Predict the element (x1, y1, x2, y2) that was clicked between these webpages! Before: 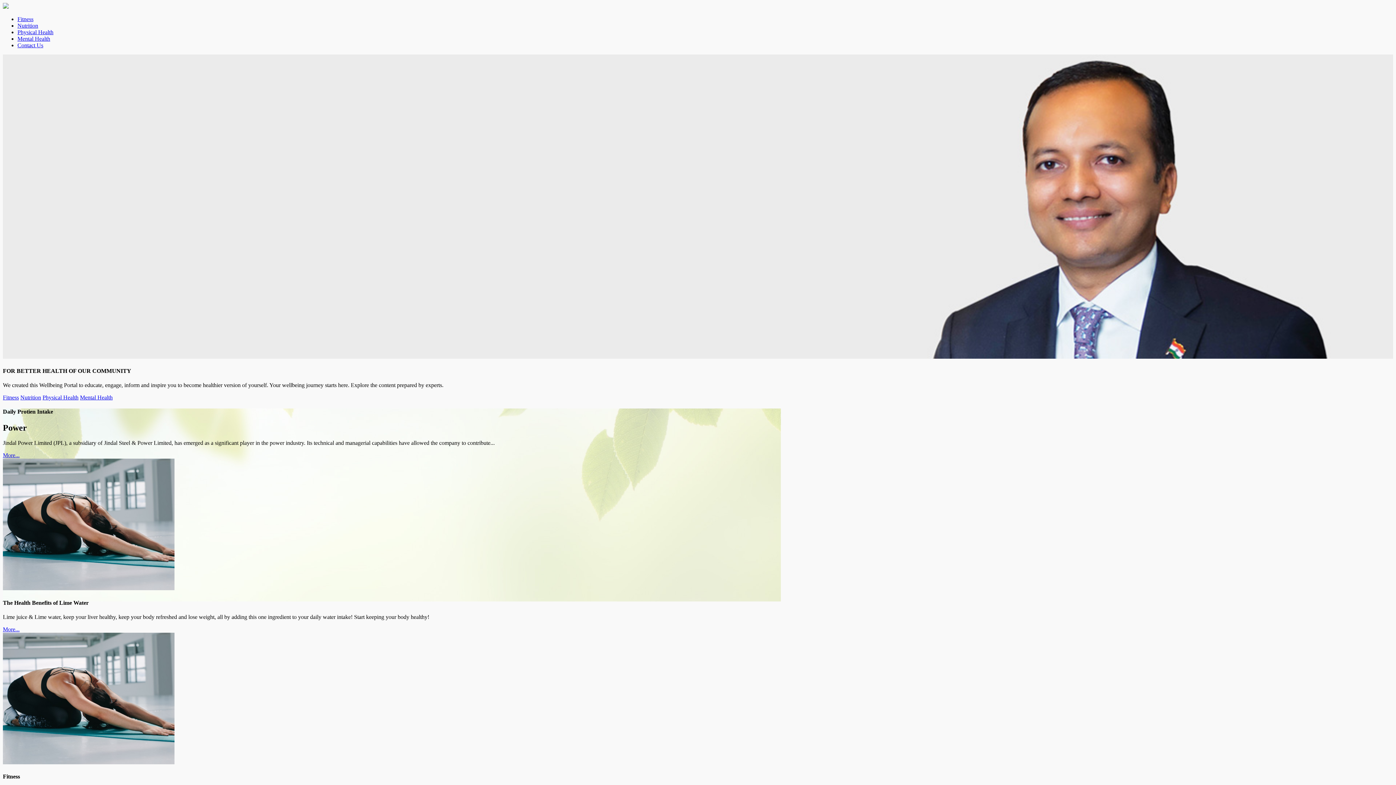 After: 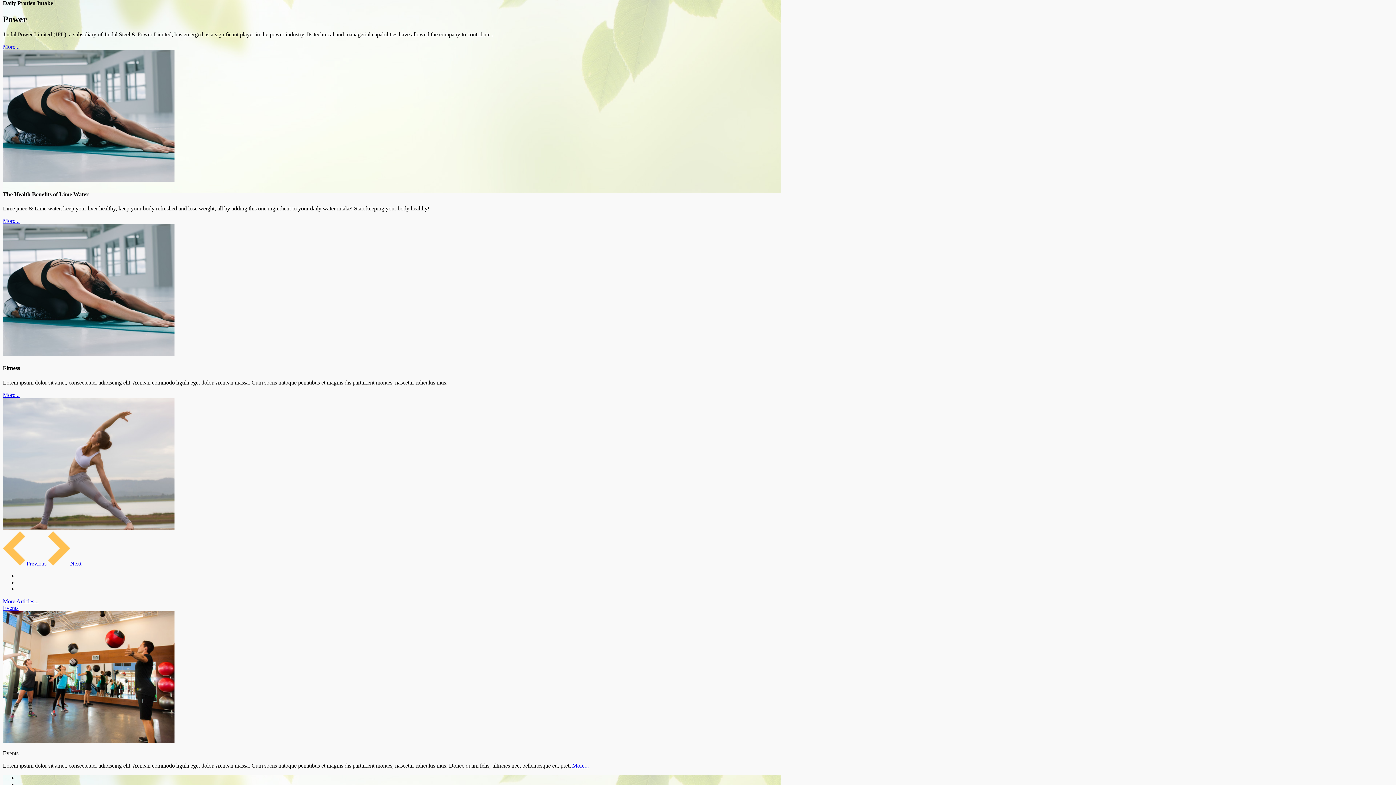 Action: label: Fitness bbox: (2, 394, 18, 400)